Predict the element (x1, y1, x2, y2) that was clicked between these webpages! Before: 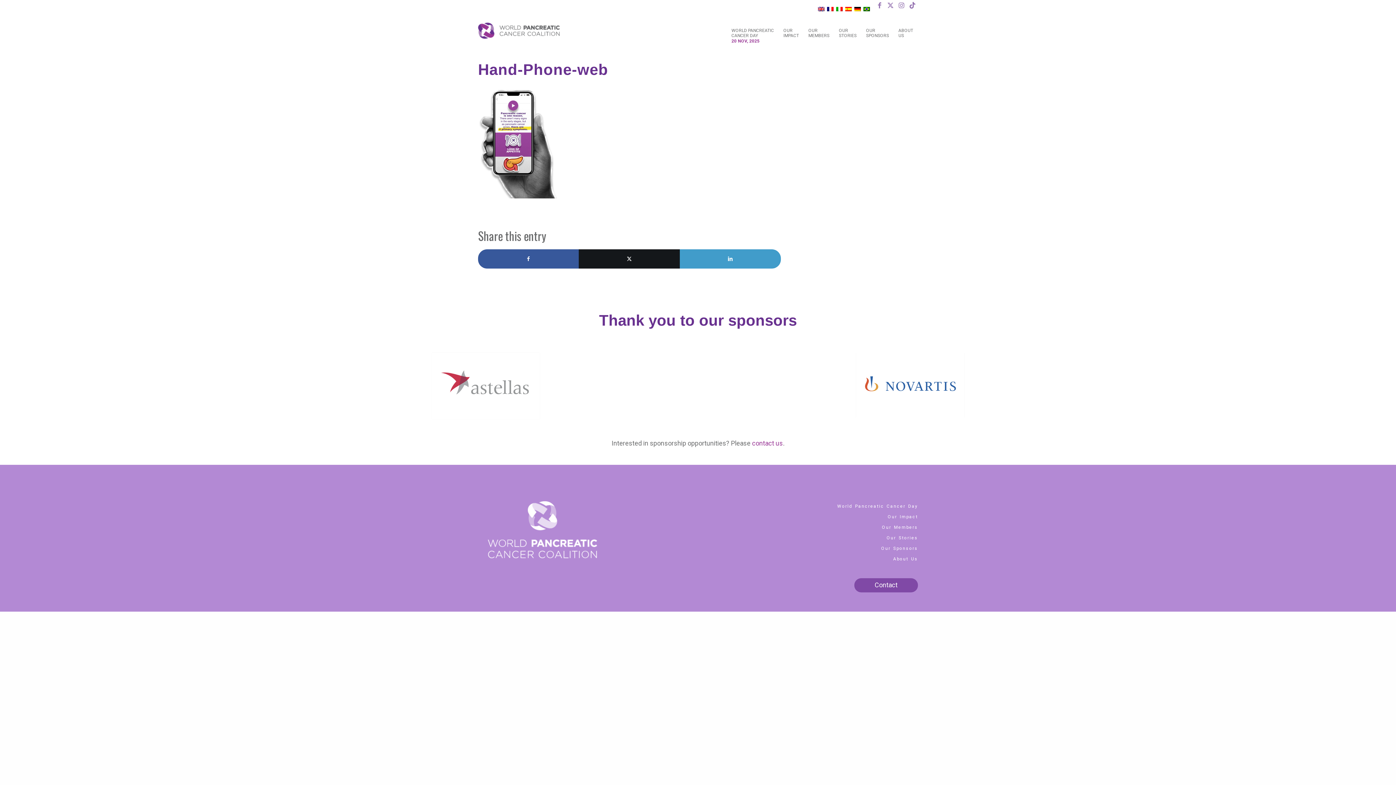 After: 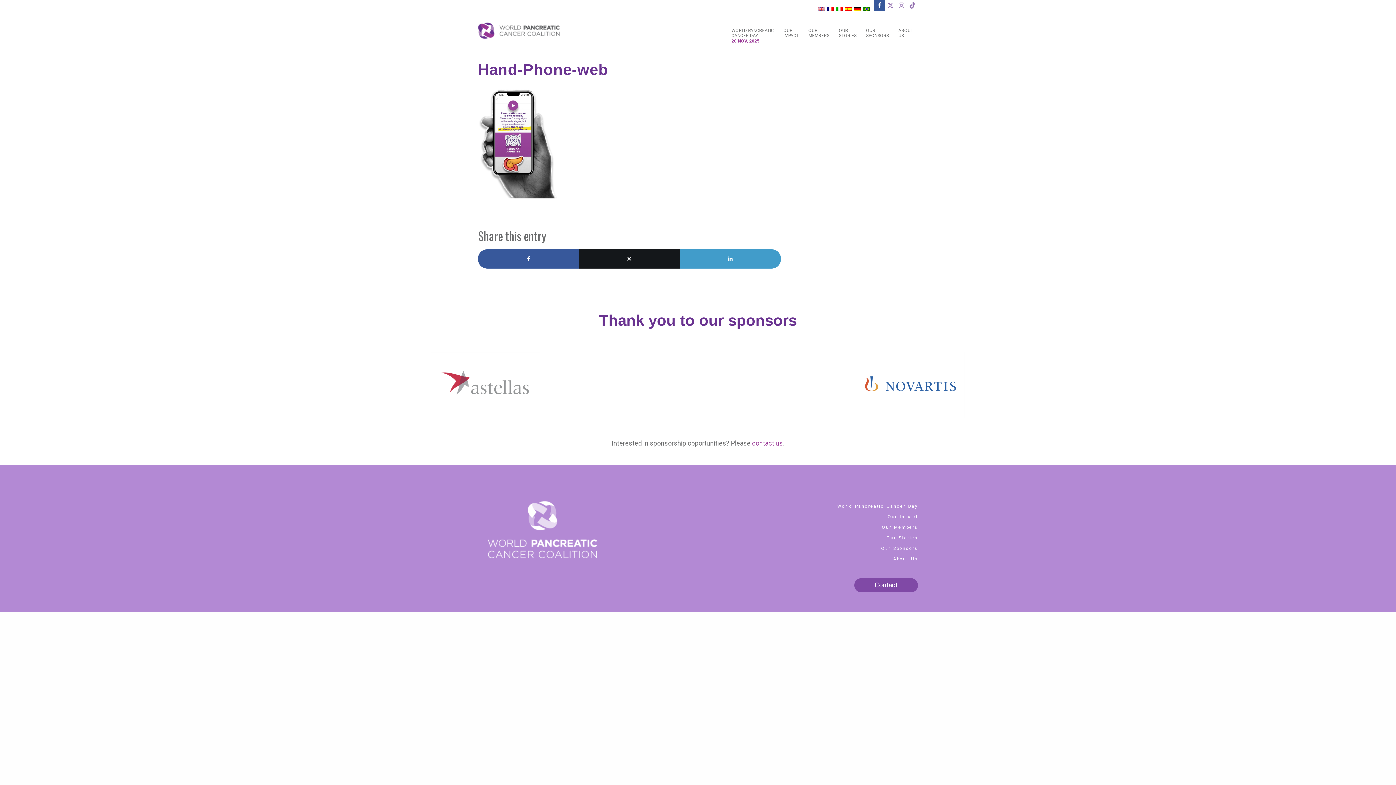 Action: bbox: (874, 0, 885, 10) label: Link to Facebook